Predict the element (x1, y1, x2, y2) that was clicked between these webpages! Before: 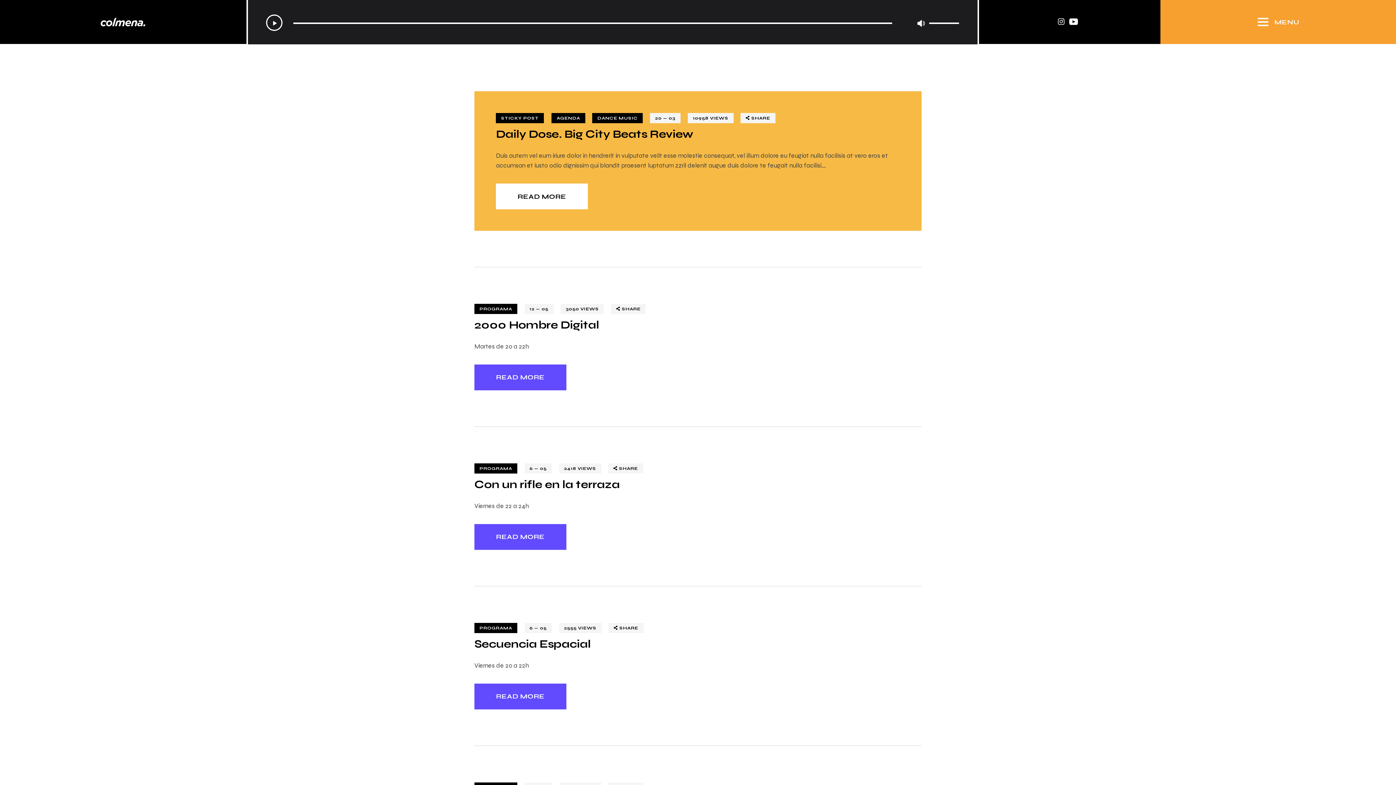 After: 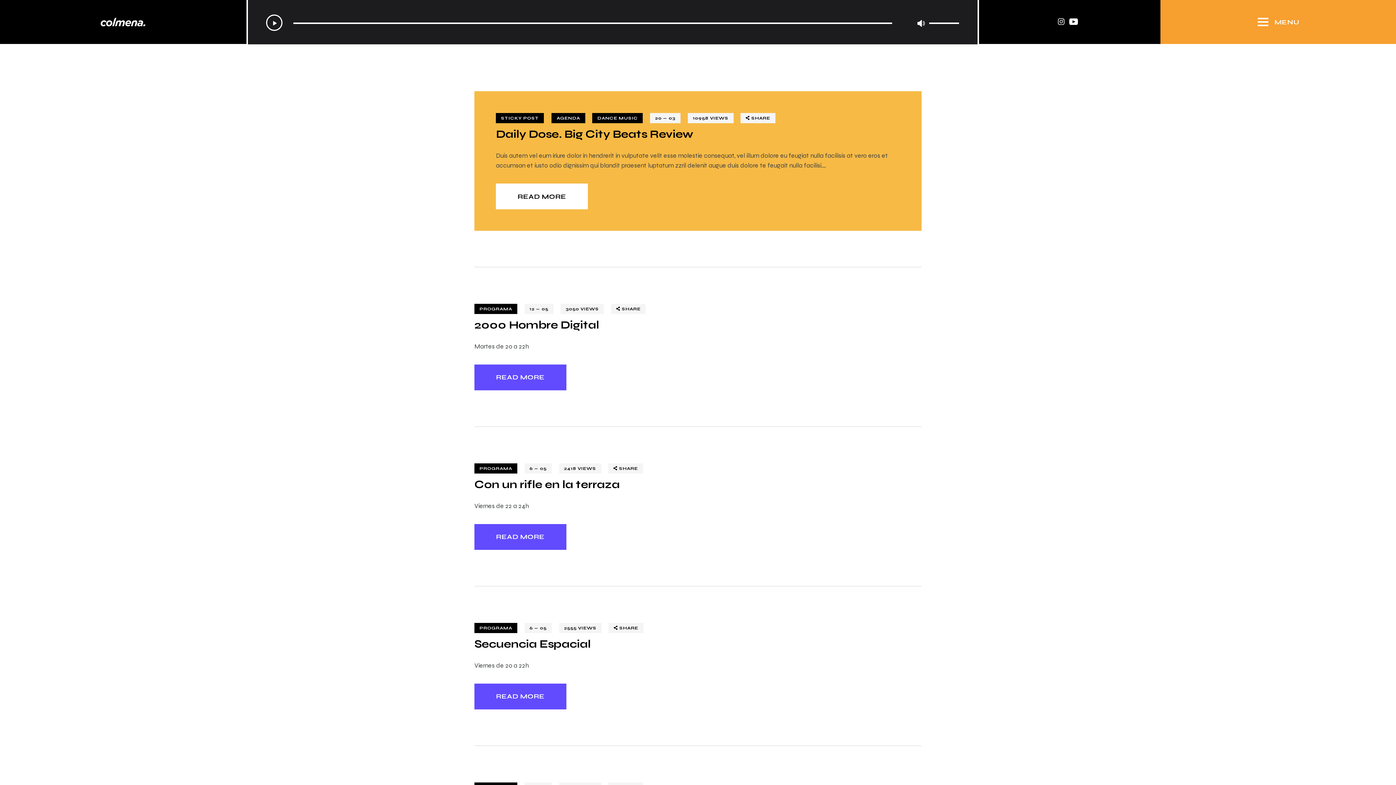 Action: label: Volume Slider bbox: (929, 14, 959, 27)